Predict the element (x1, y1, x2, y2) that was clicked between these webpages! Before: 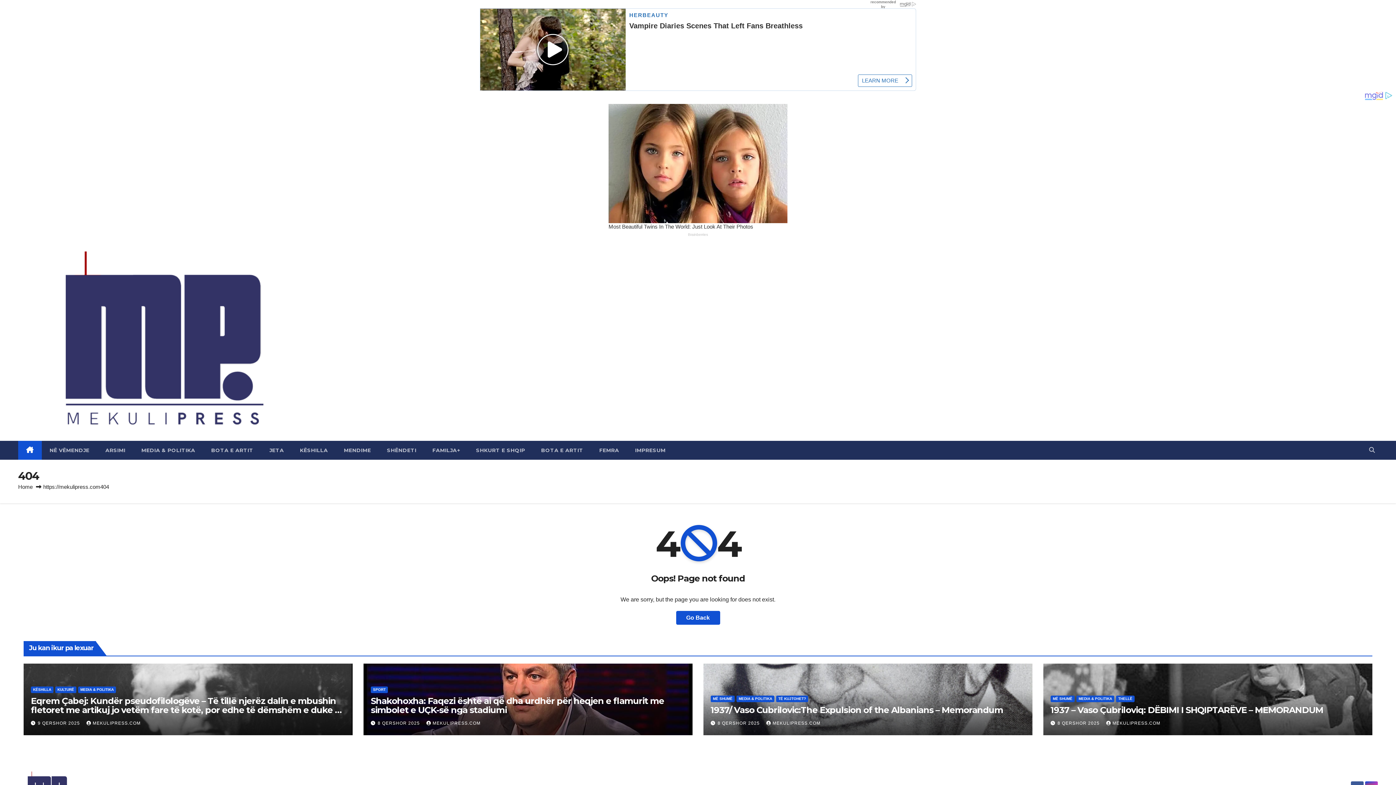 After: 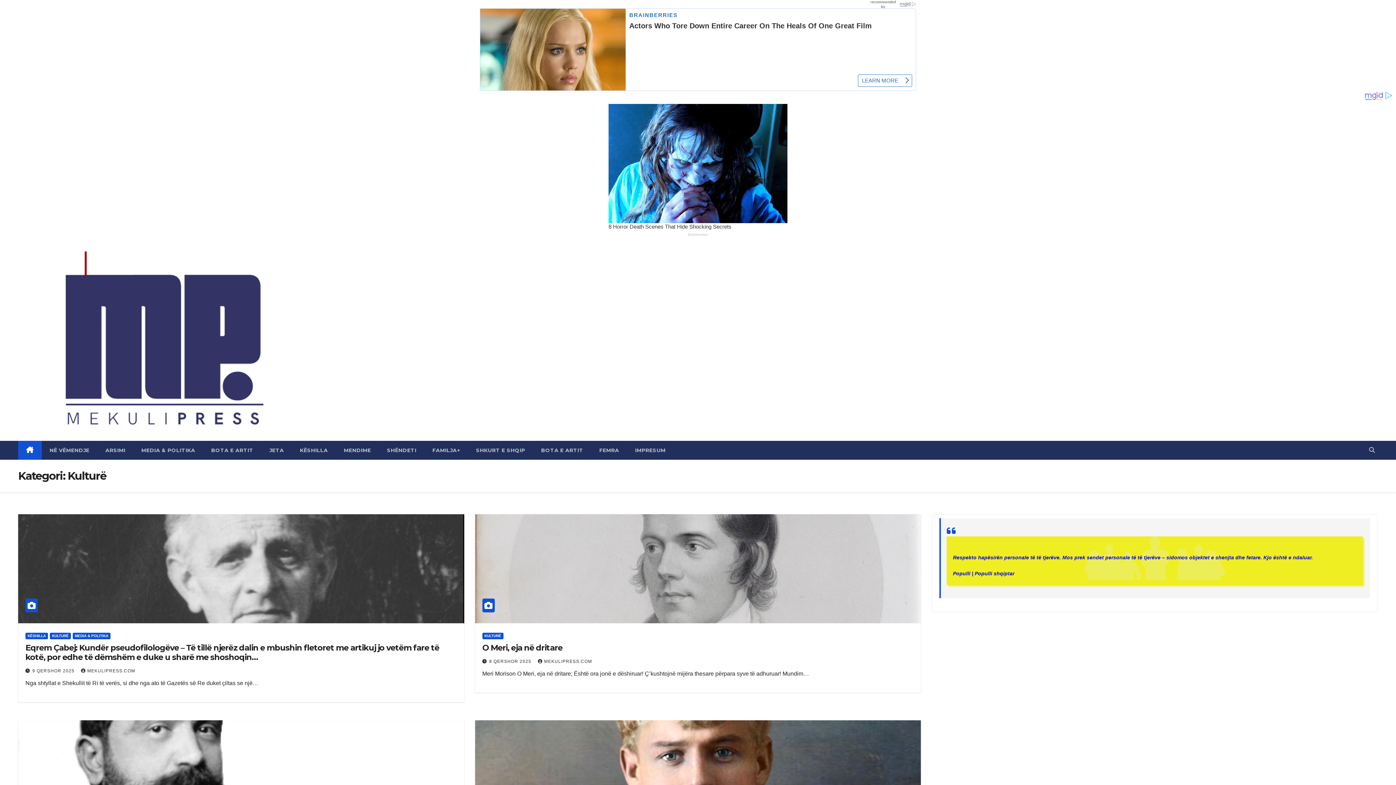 Action: label: KULTURË bbox: (55, 686, 76, 693)